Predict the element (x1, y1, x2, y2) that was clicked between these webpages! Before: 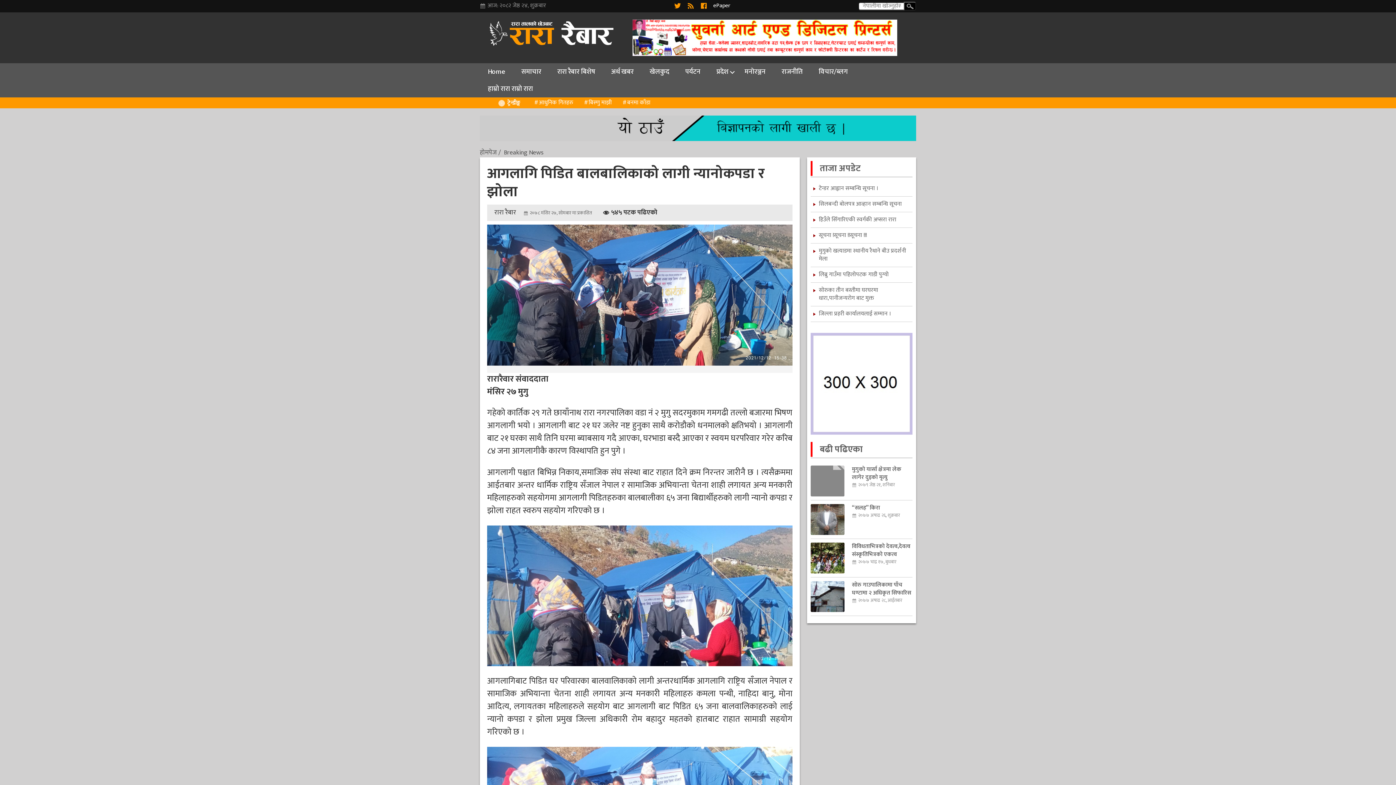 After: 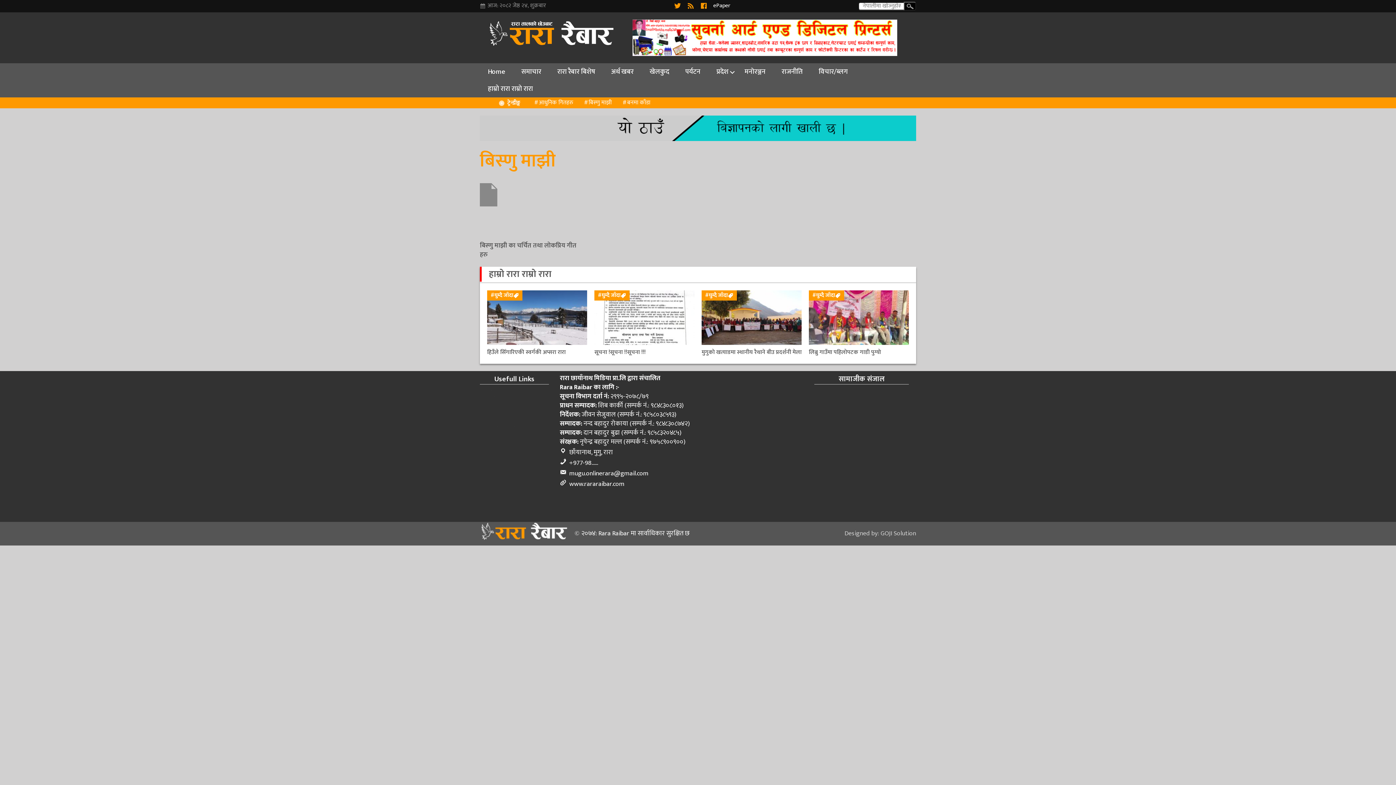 Action: bbox: (584, 97, 619, 108) label: बिस्णु माझी (1 item)